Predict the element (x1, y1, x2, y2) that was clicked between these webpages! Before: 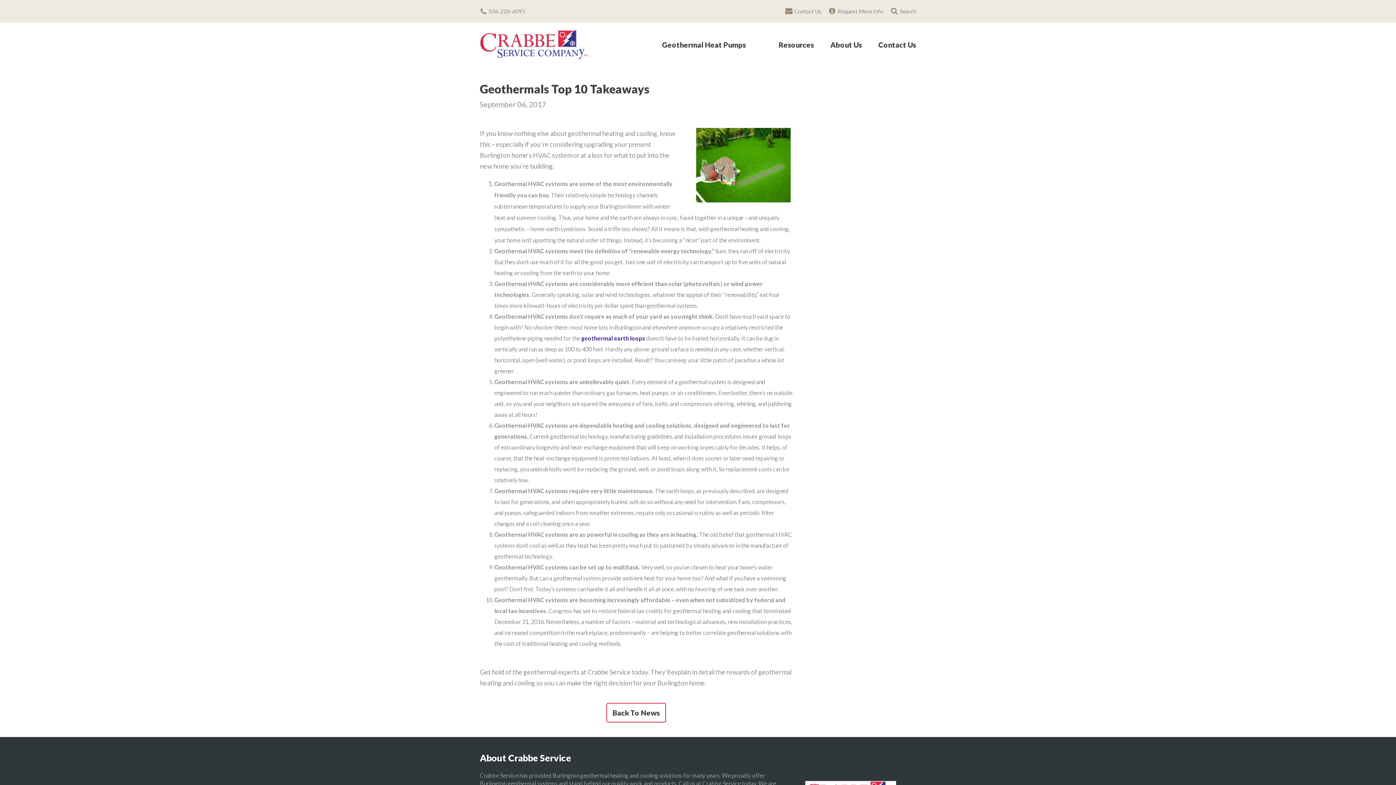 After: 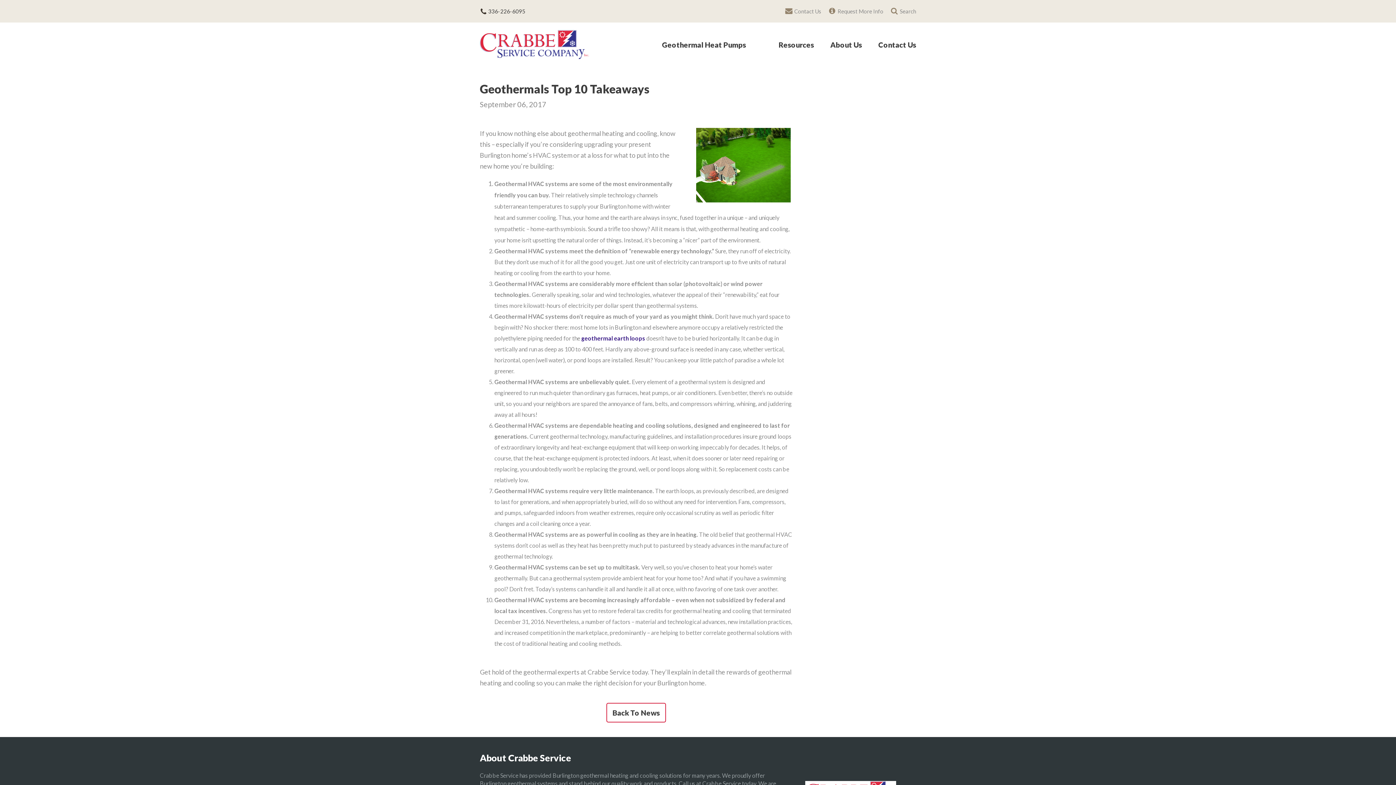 Action: bbox: (480, 7, 525, 15) label: 336-226-6095